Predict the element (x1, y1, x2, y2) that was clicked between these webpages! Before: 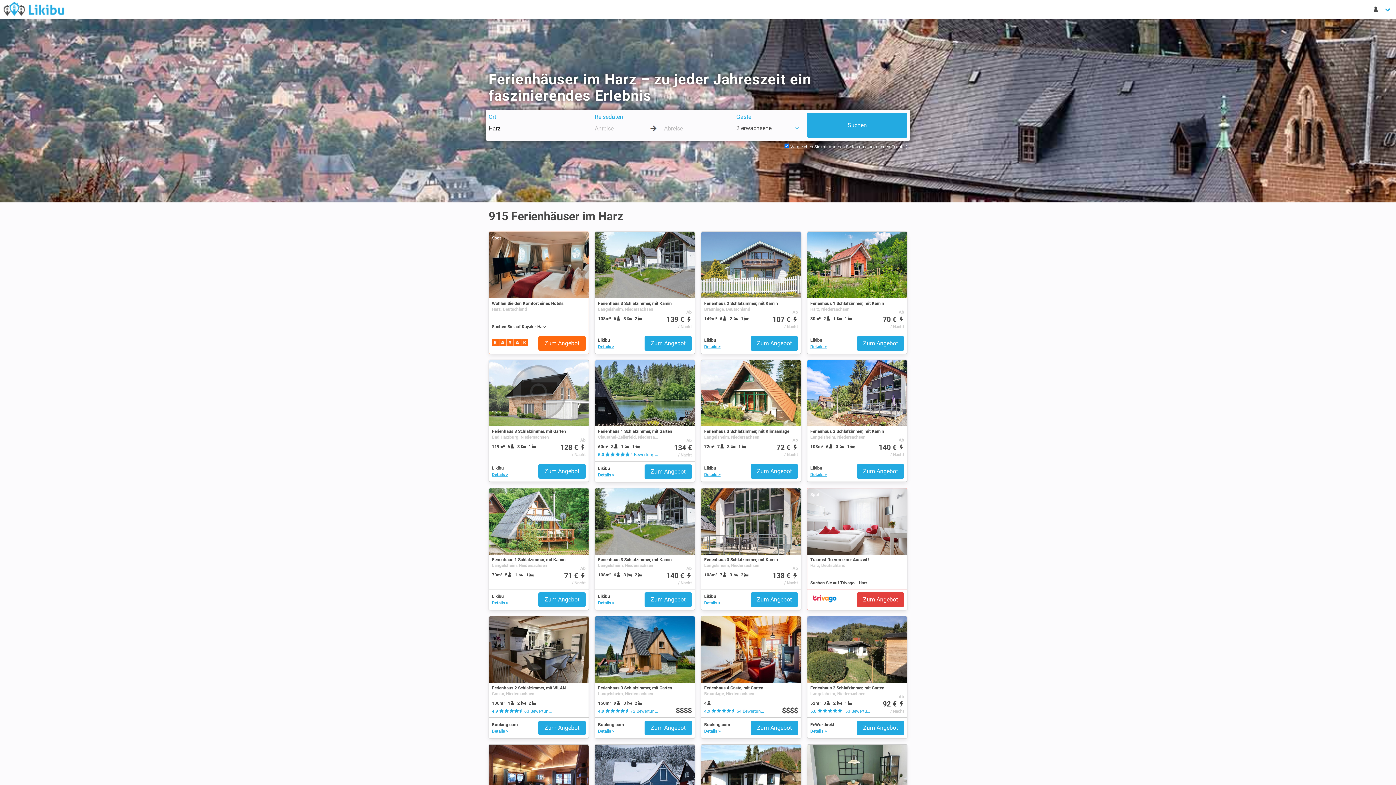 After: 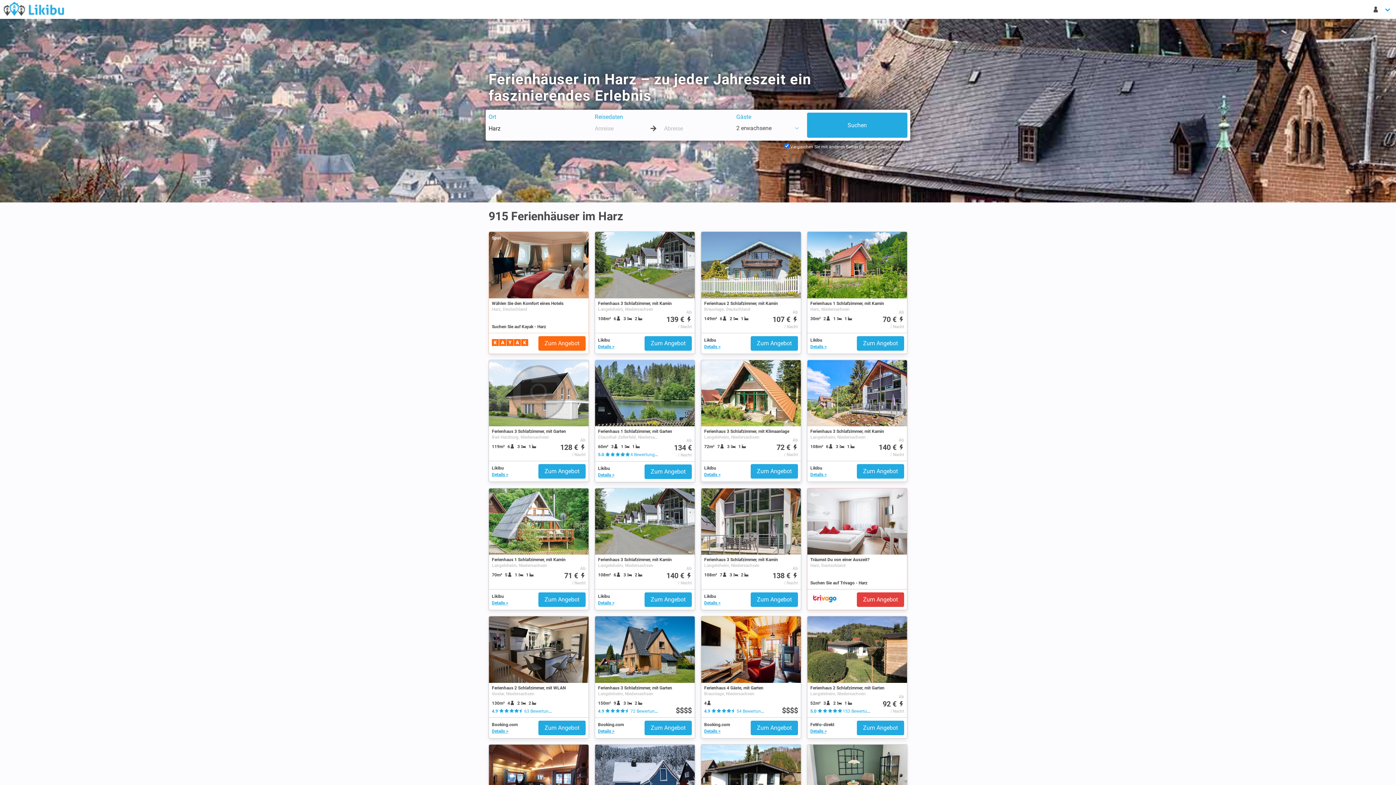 Action: label: Details > bbox: (704, 472, 720, 477)